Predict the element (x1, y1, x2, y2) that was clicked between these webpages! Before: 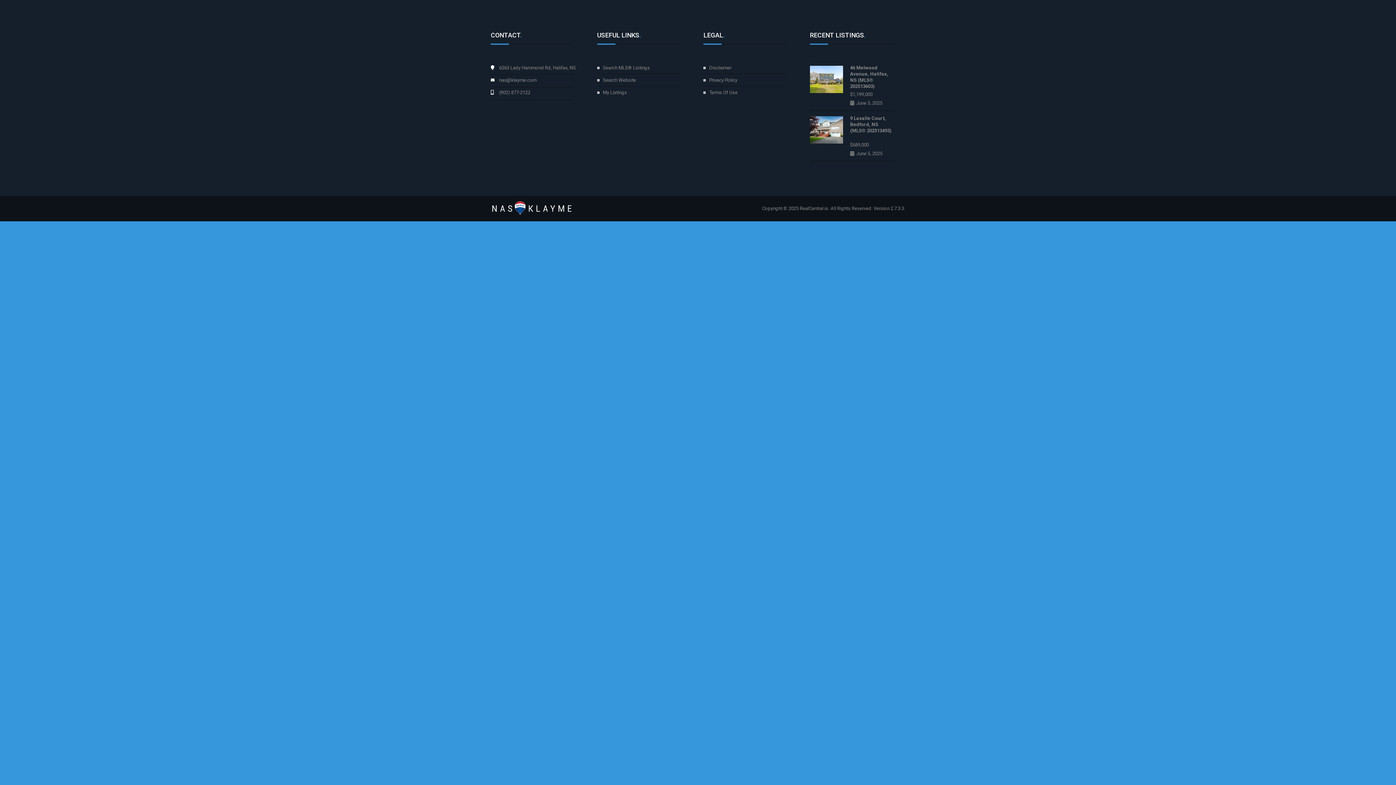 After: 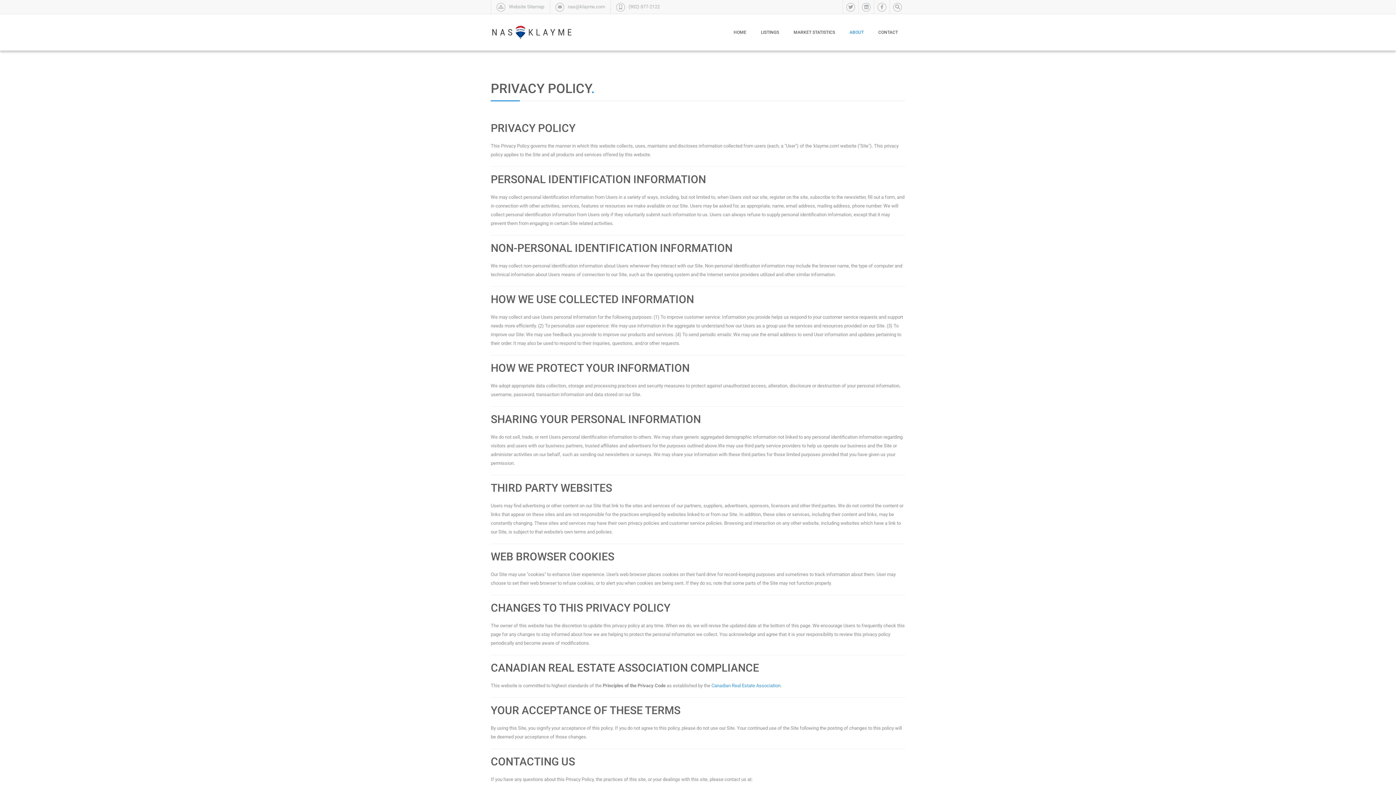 Action: label: Privacy Policy bbox: (709, 77, 737, 82)